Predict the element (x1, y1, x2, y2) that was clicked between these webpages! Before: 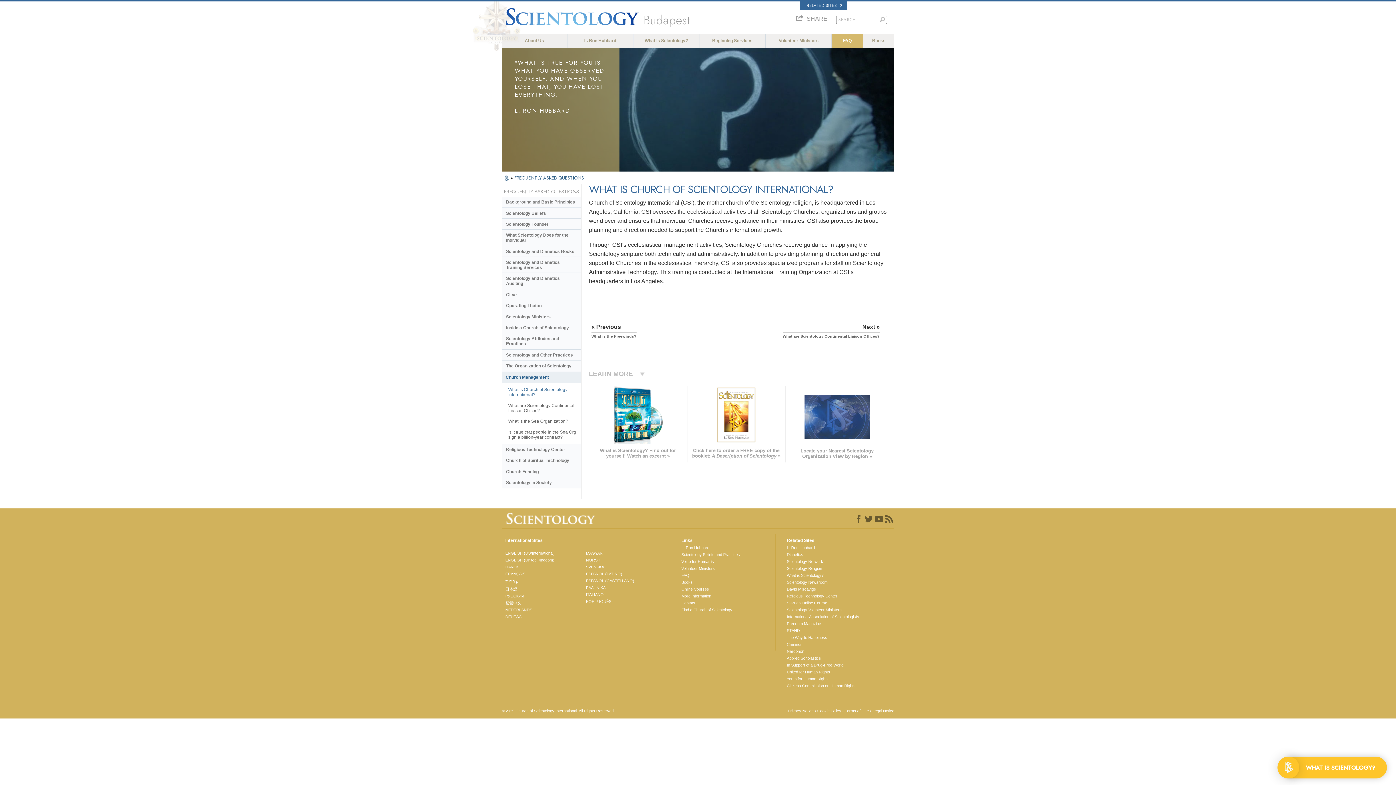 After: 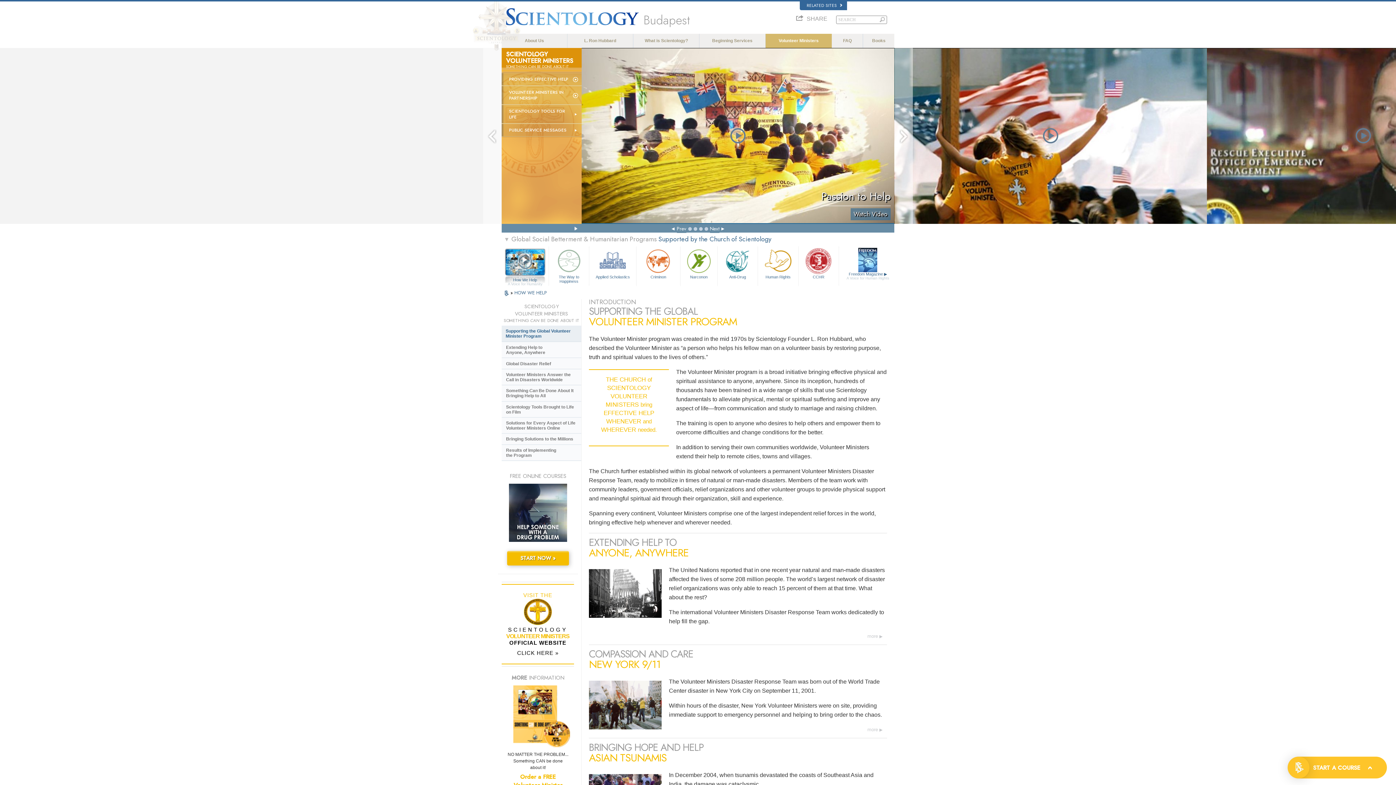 Action: label: Volunteer Ministers bbox: (681, 566, 772, 571)